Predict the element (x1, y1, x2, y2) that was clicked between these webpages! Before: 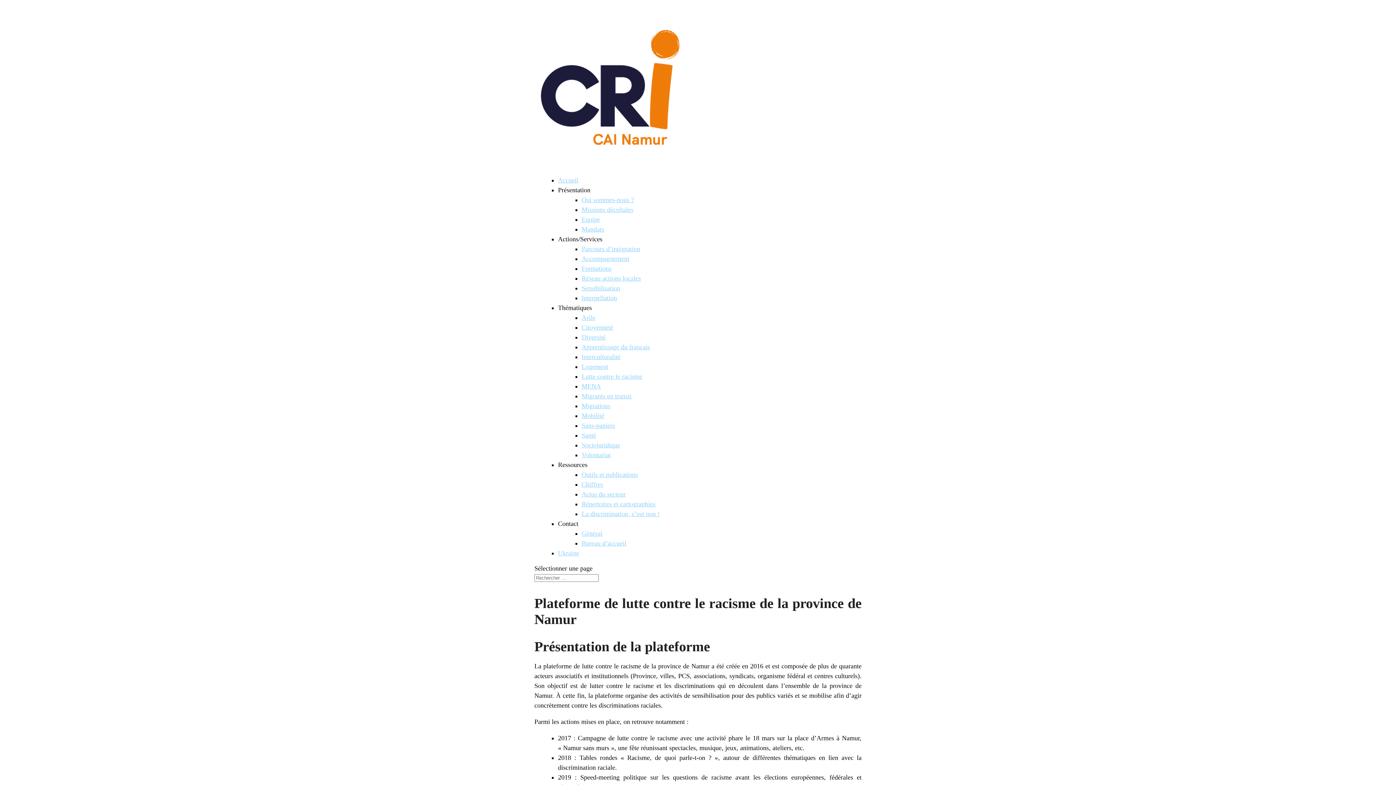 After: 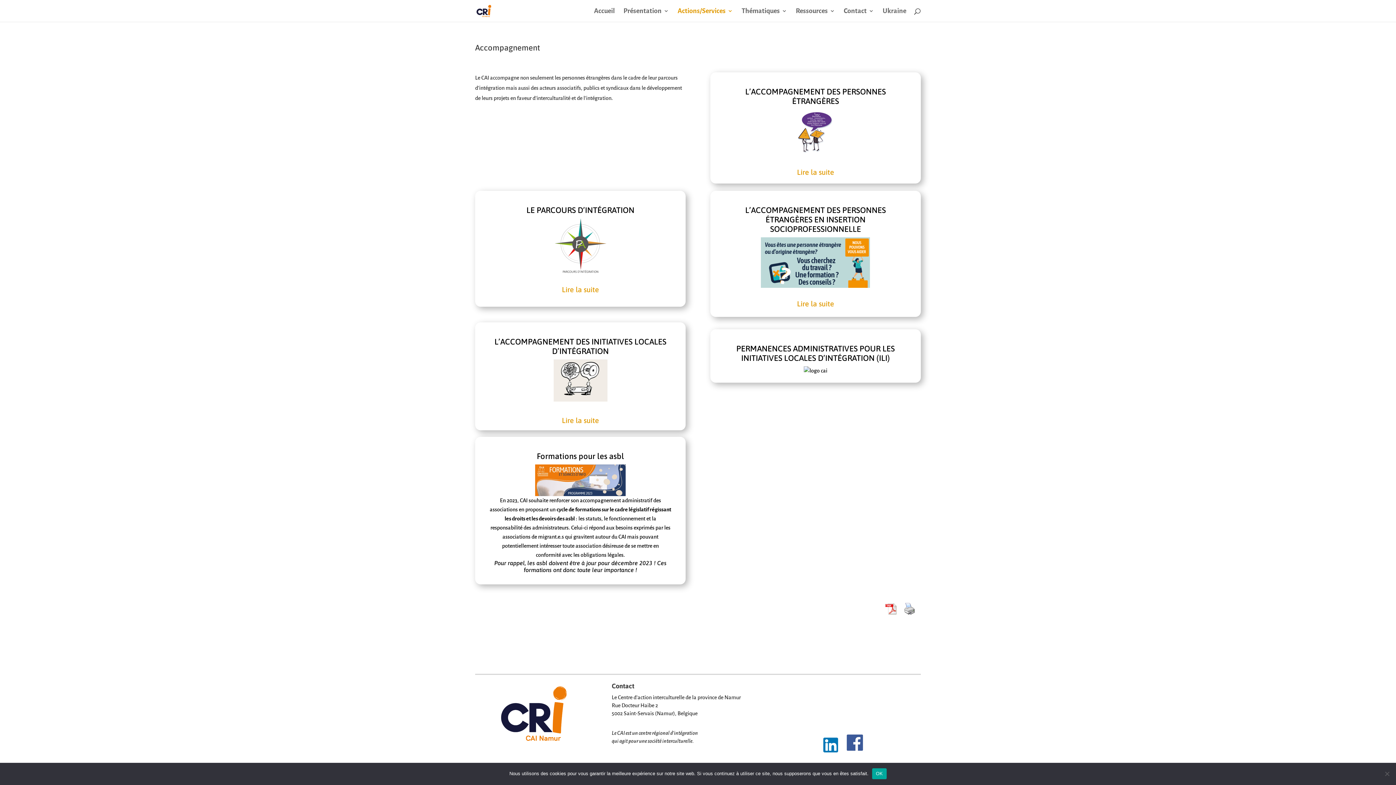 Action: bbox: (581, 255, 629, 262) label: Accompagnement